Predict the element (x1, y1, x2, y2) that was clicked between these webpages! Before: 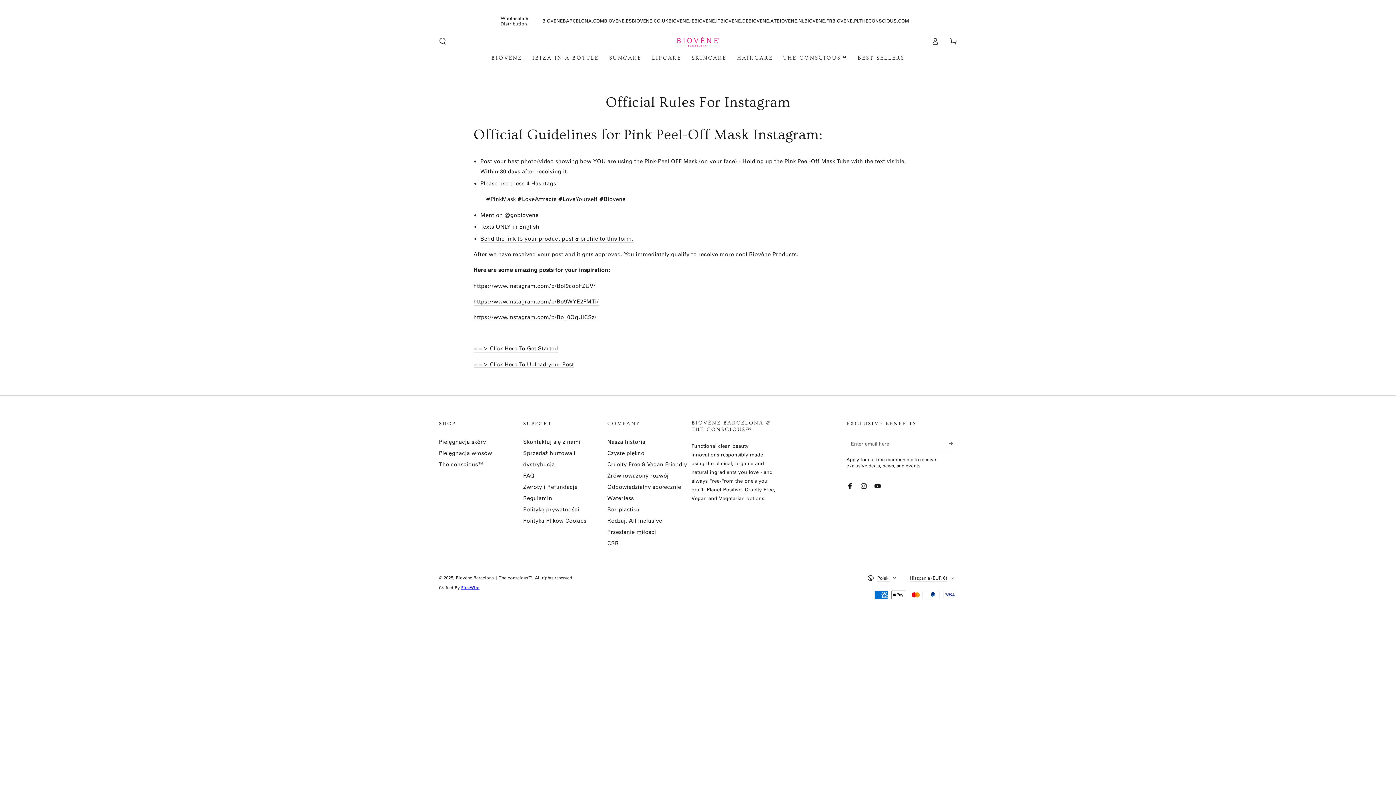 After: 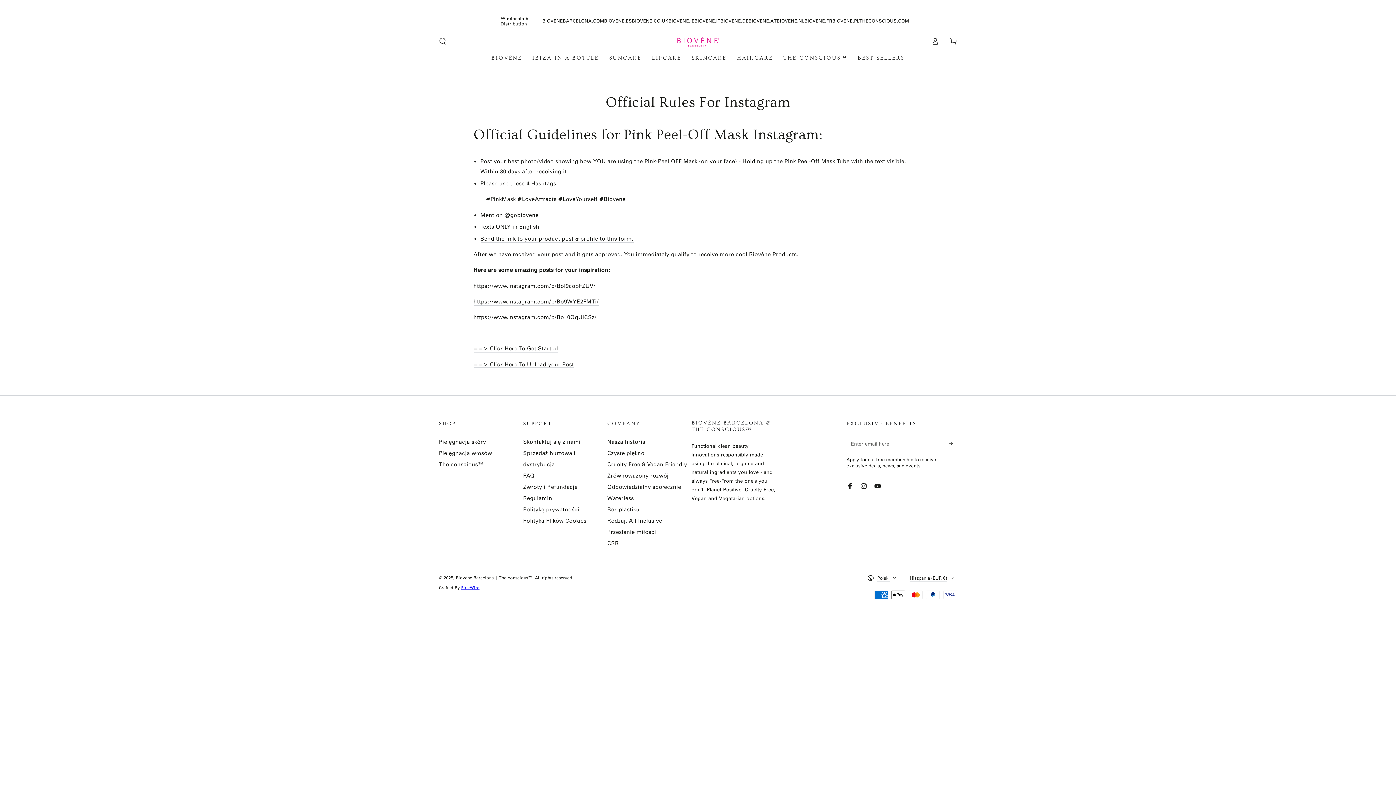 Action: label: FirstWire bbox: (461, 585, 479, 590)